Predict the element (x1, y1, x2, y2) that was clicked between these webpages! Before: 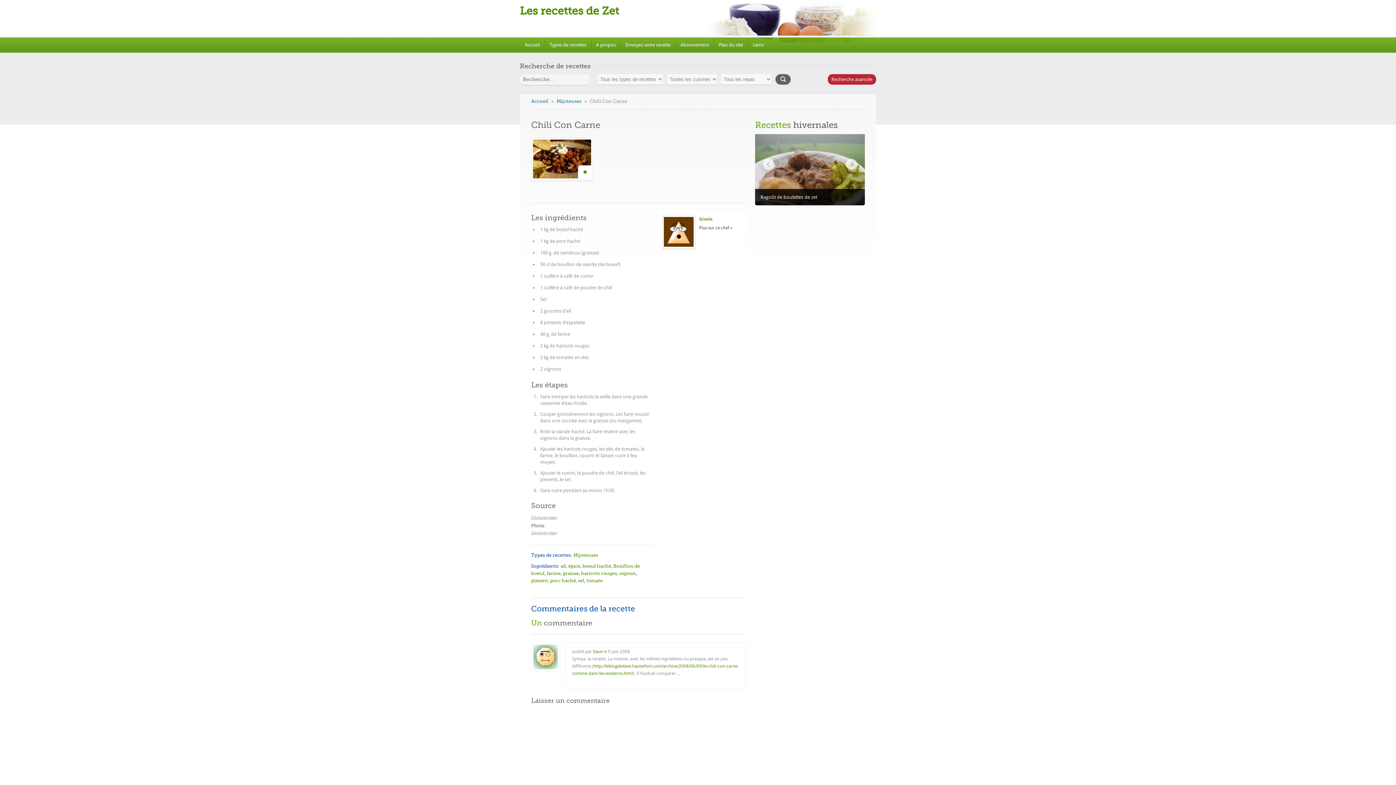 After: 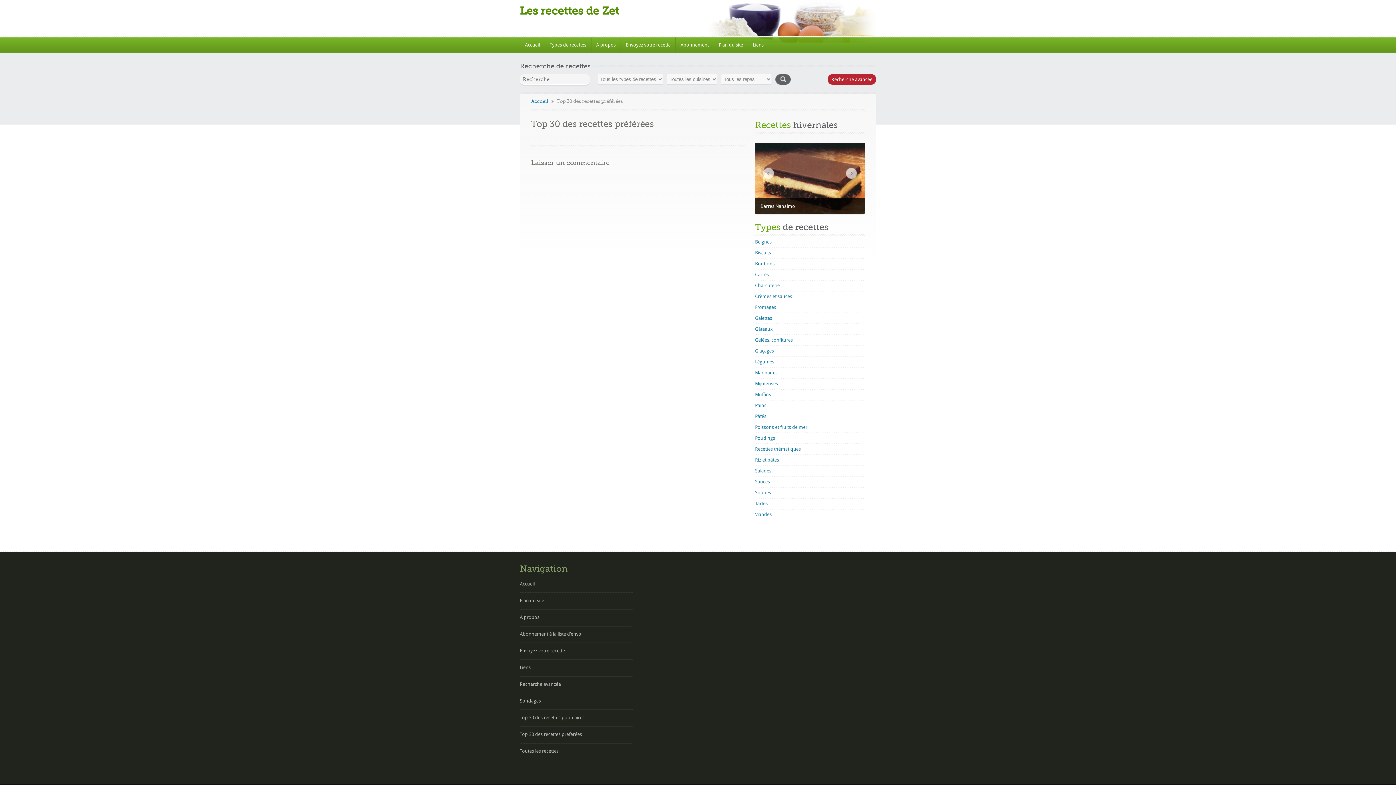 Action: bbox: (854, 57, 862, 65) label: Top 30 des recettes préférées